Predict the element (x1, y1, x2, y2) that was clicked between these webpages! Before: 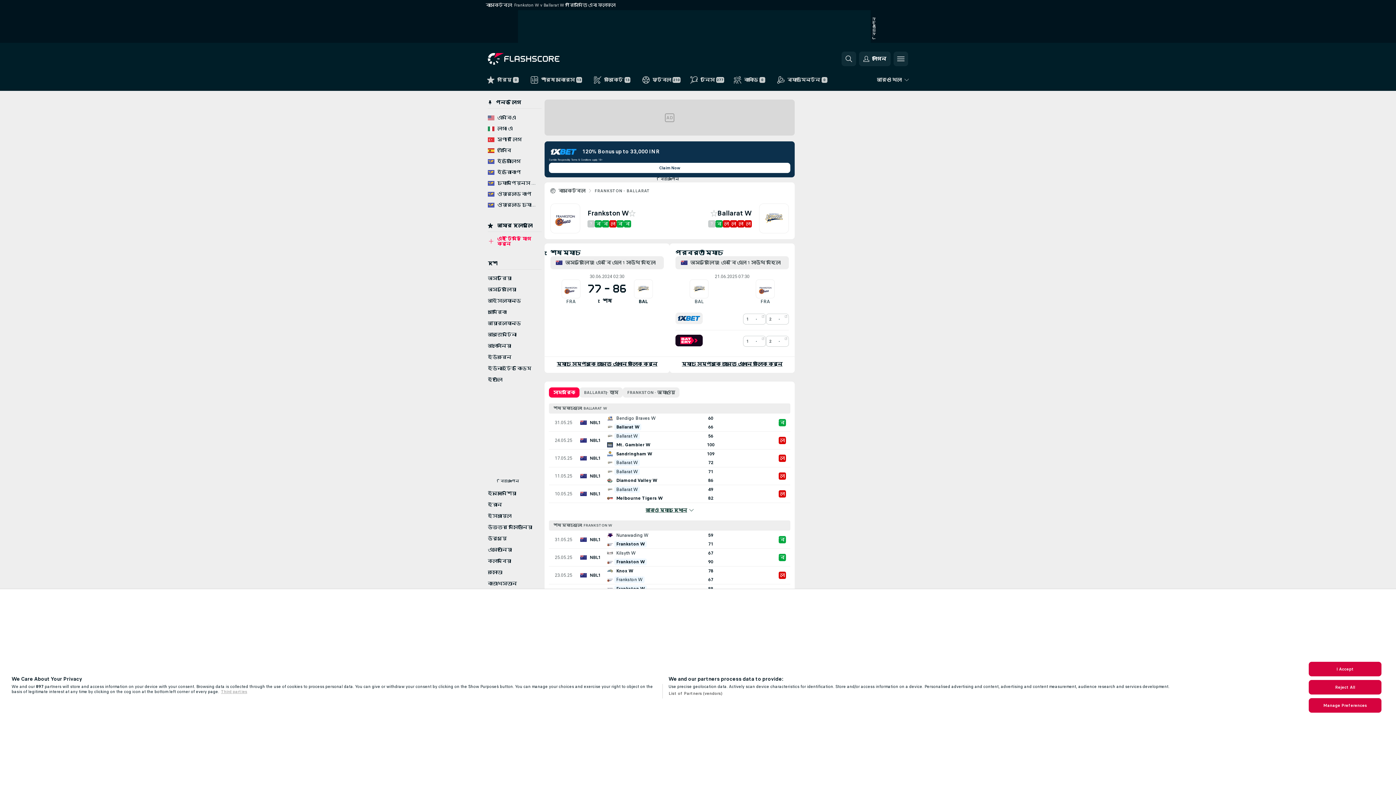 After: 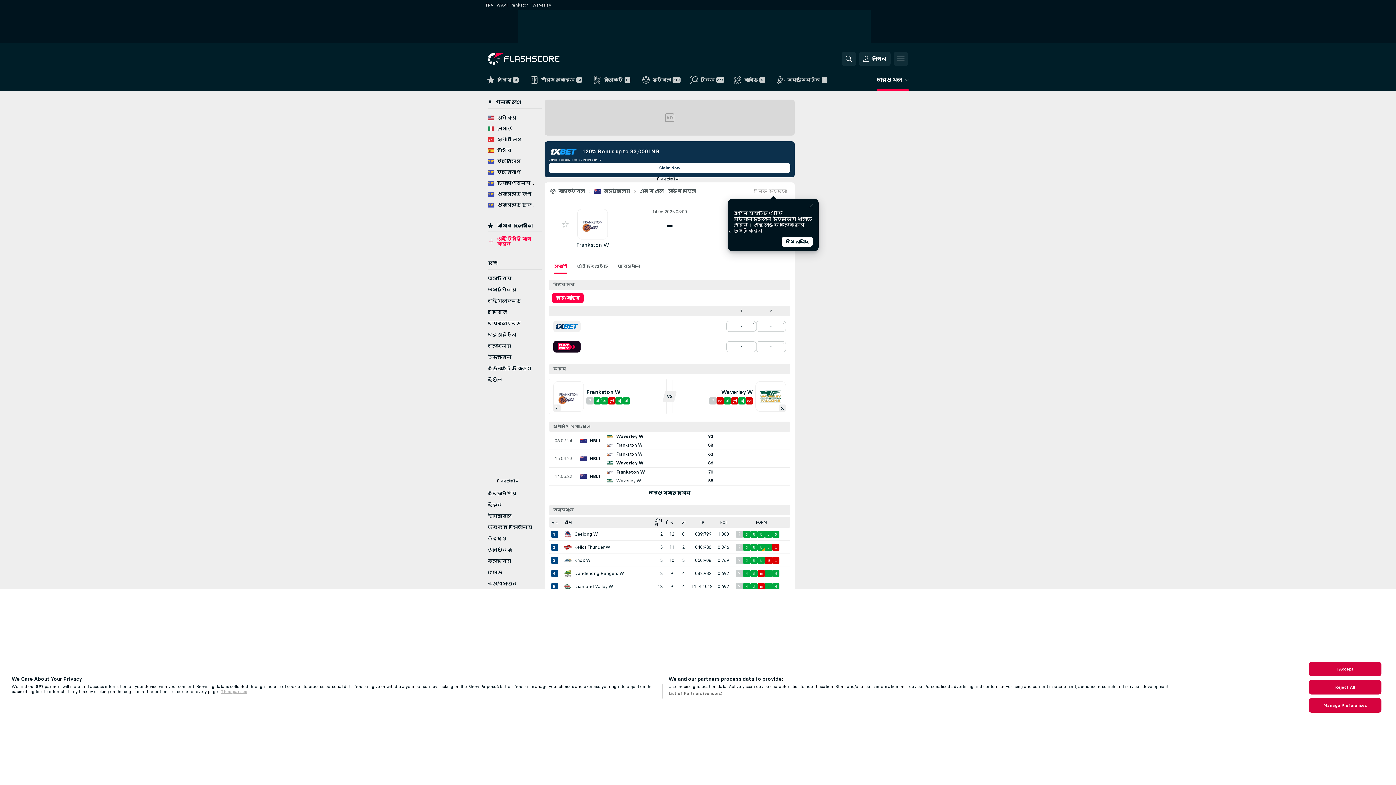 Action: bbox: (587, 220, 594, 227) label: ?